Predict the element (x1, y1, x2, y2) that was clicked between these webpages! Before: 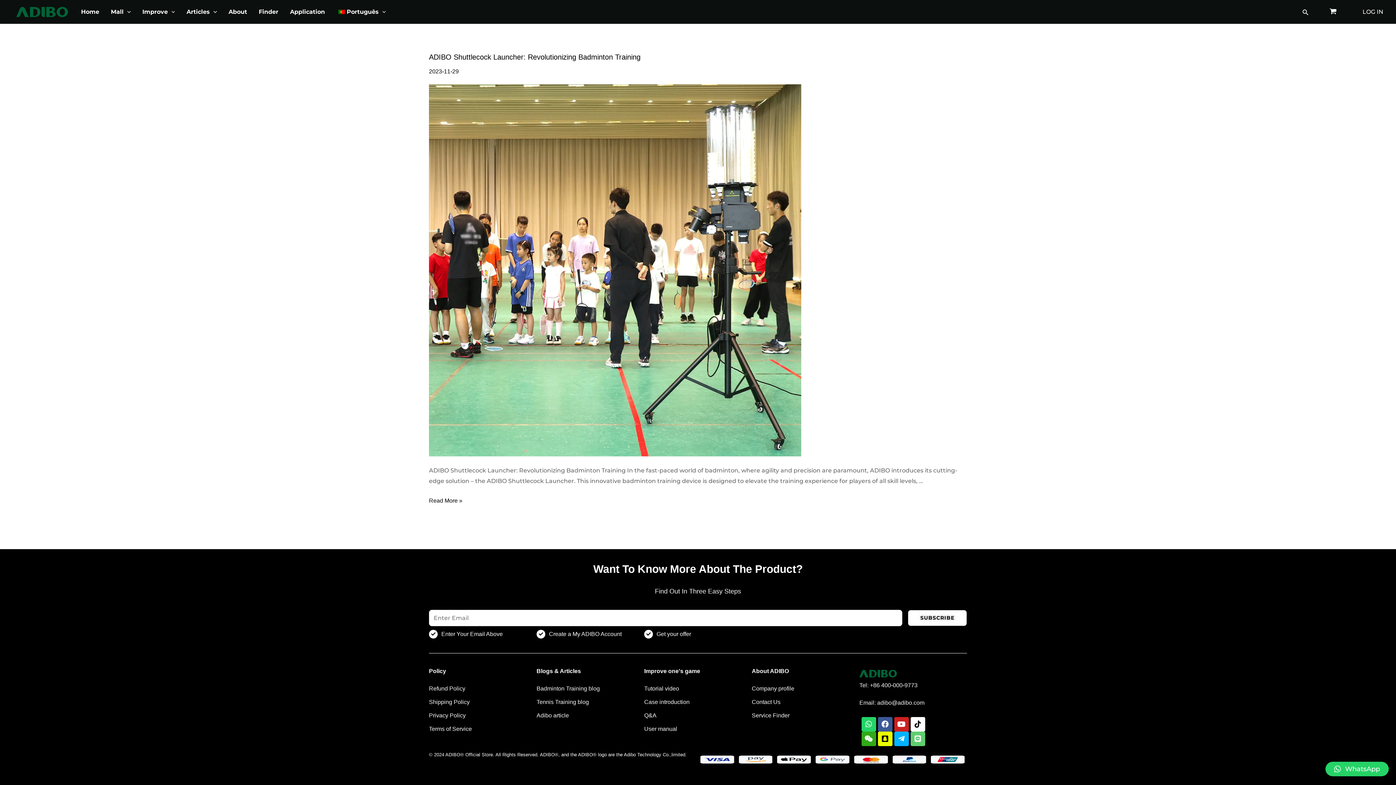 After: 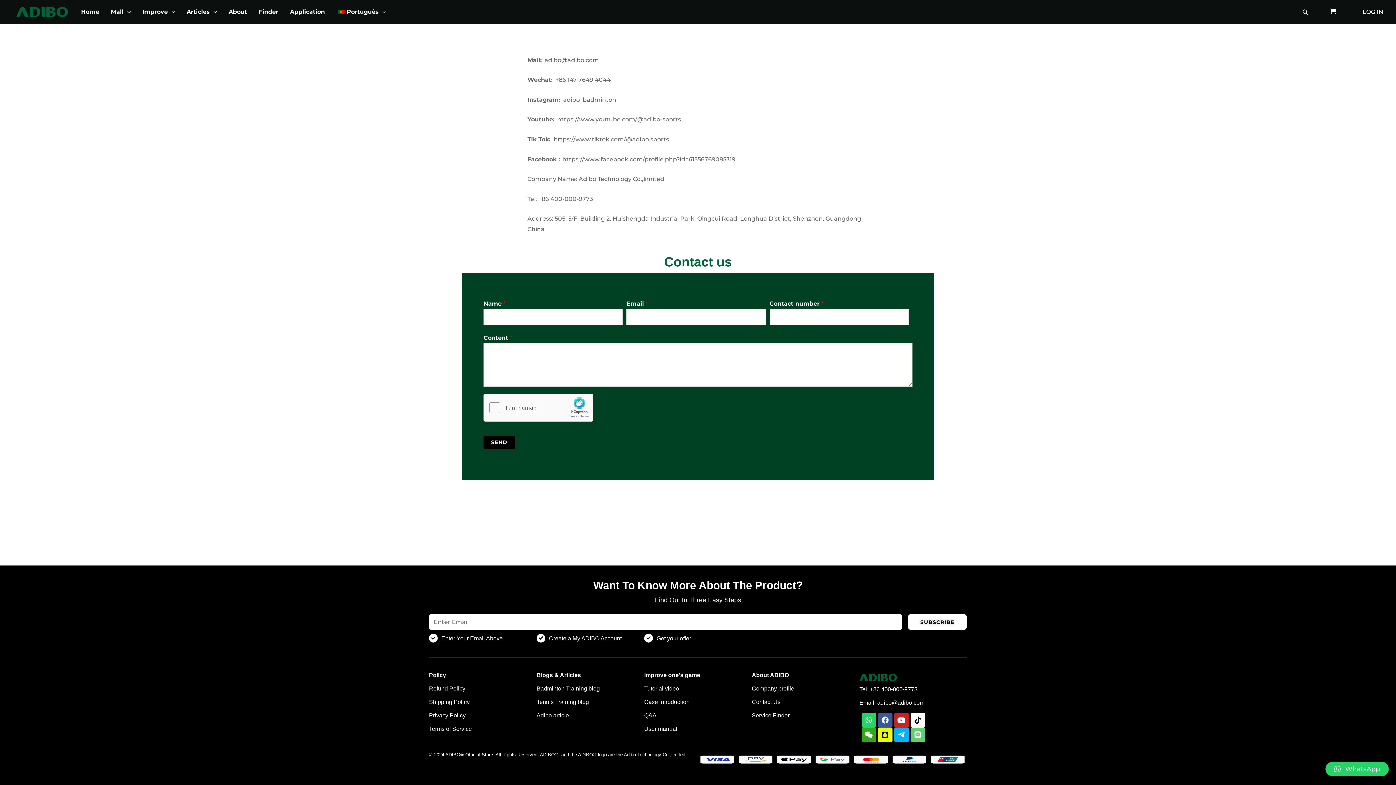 Action: bbox: (752, 699, 859, 705) label: Contact Us